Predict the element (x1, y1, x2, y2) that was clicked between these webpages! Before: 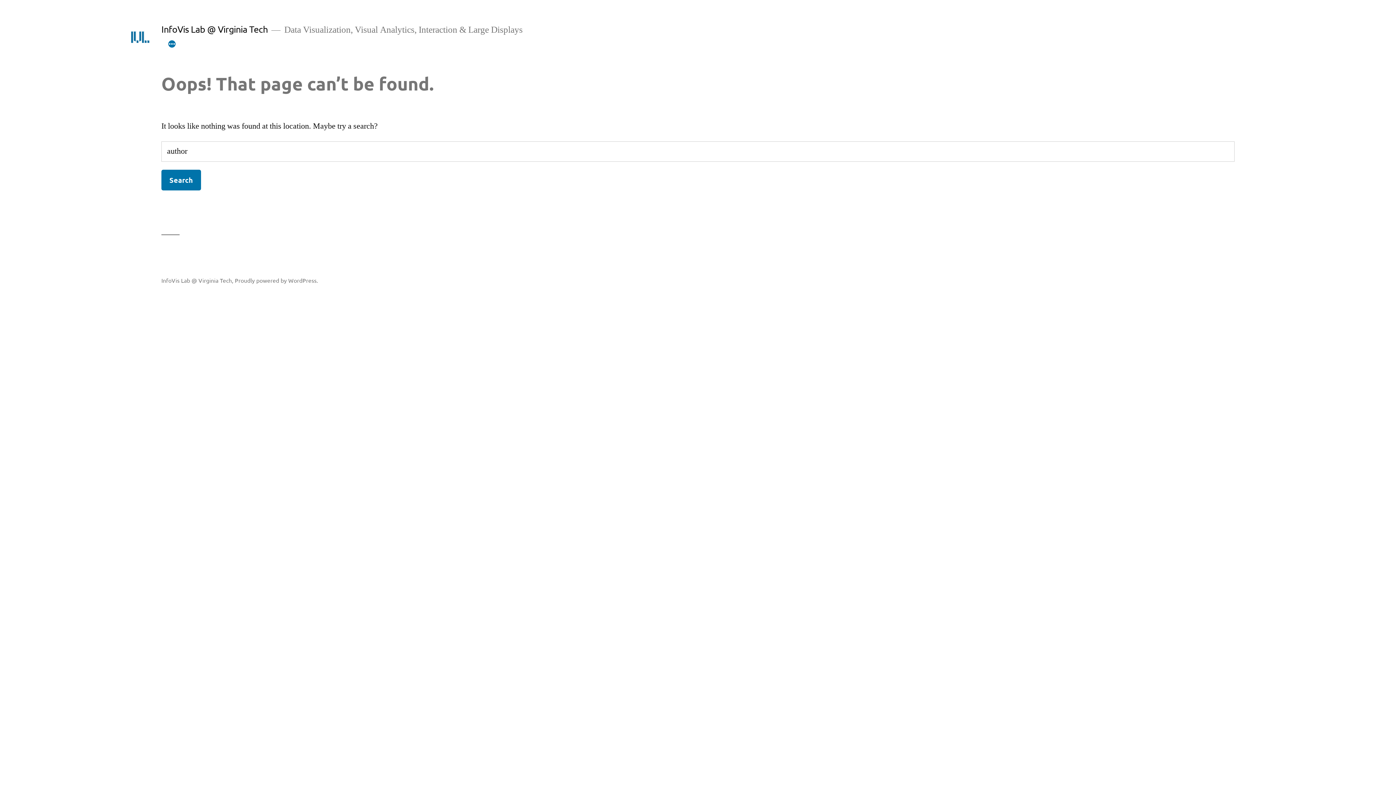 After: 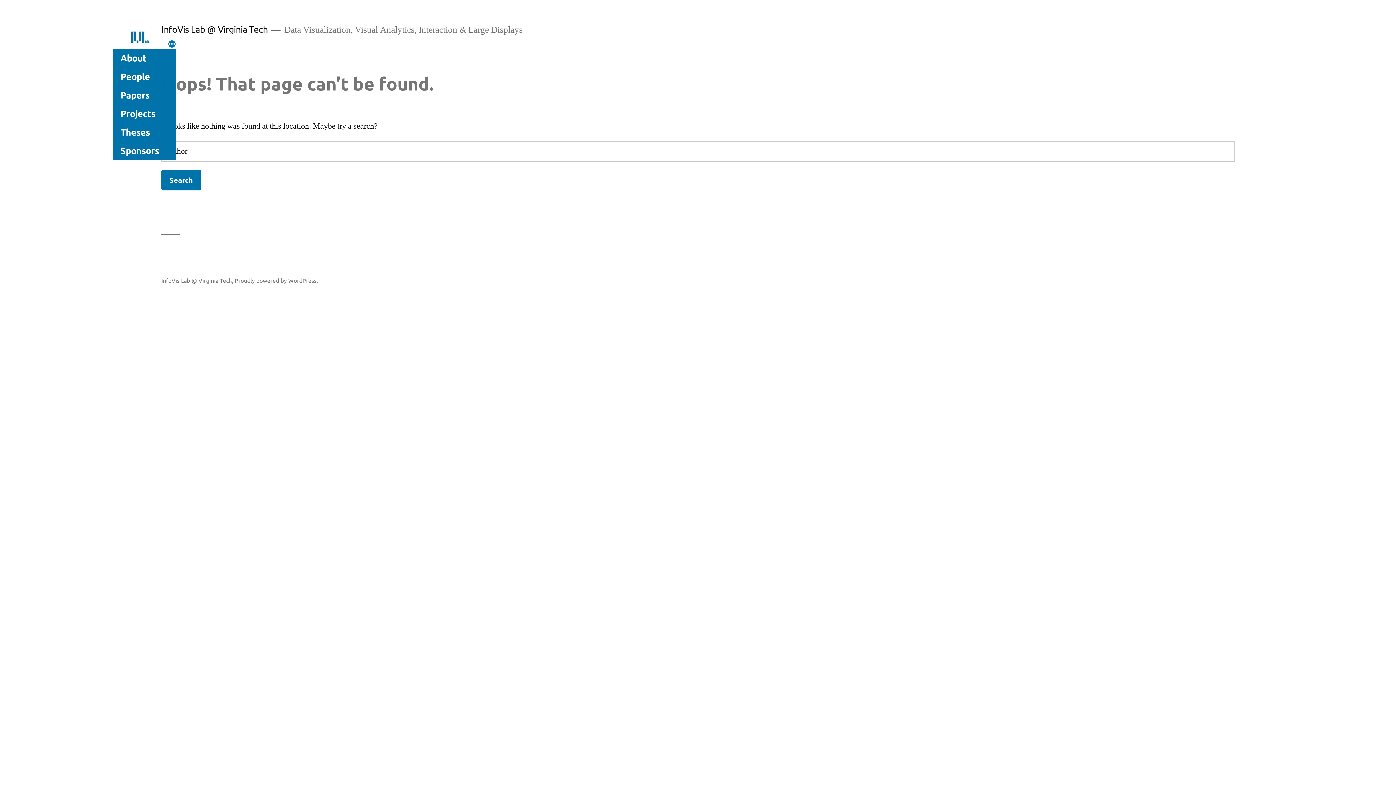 Action: label: More bbox: (167, 39, 176, 48)